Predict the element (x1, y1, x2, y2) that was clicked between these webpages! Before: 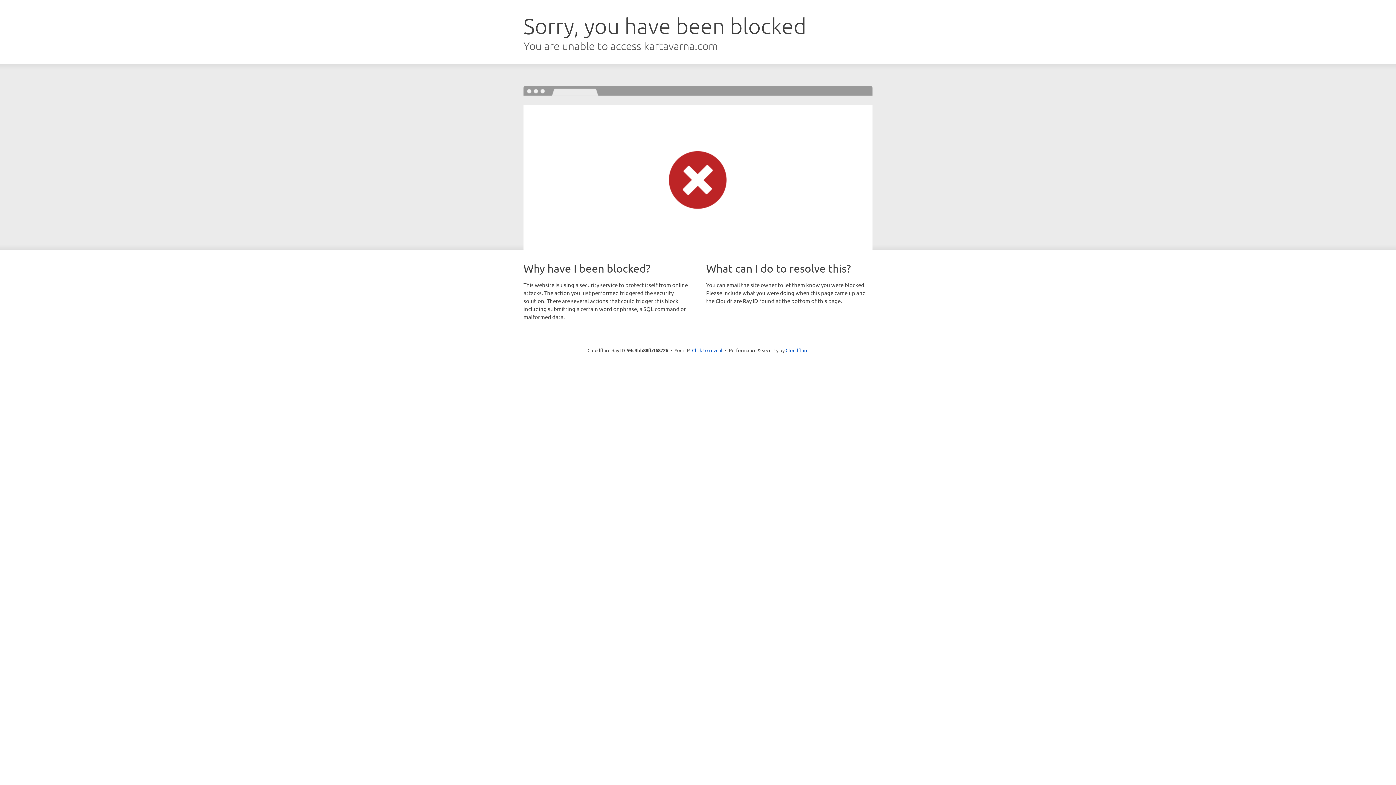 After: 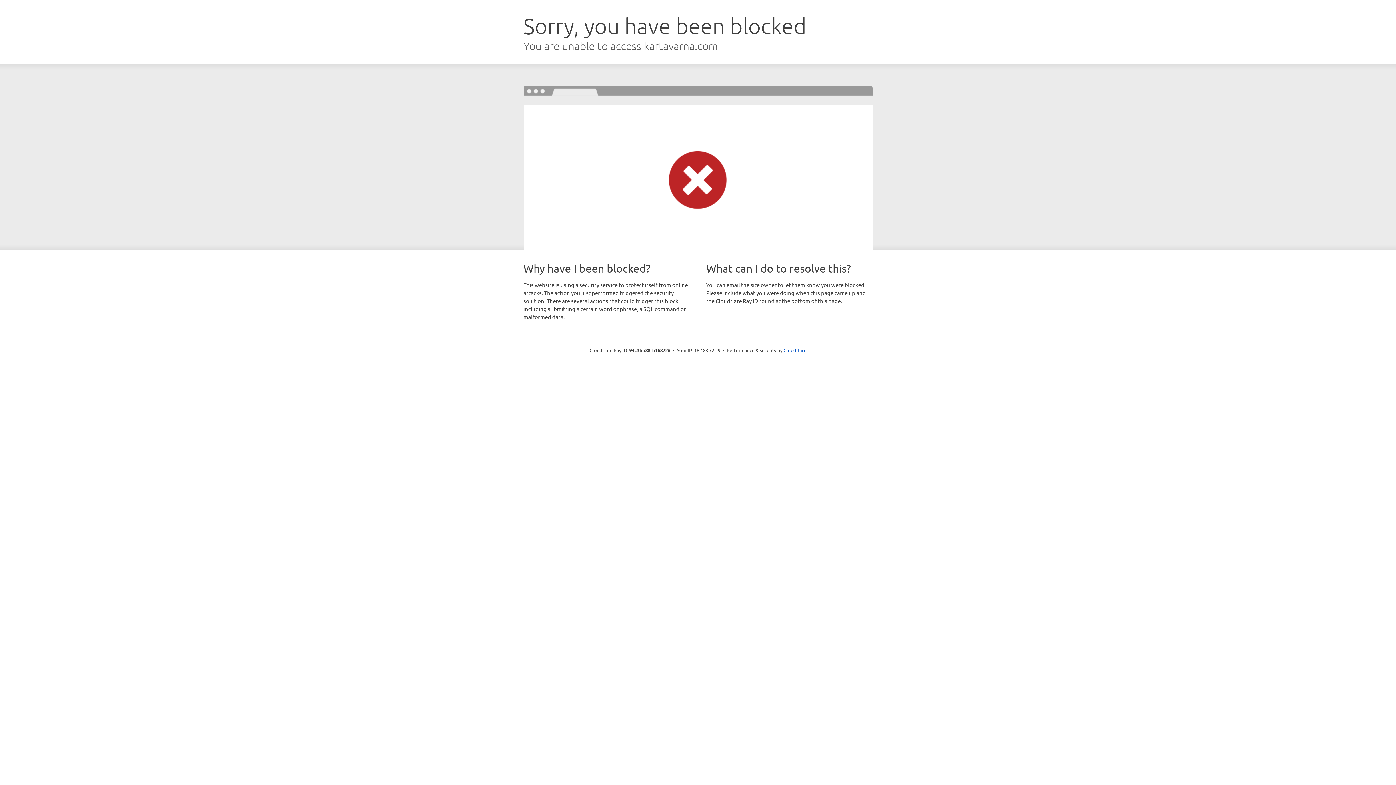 Action: label: Click to reveal bbox: (692, 346, 722, 353)